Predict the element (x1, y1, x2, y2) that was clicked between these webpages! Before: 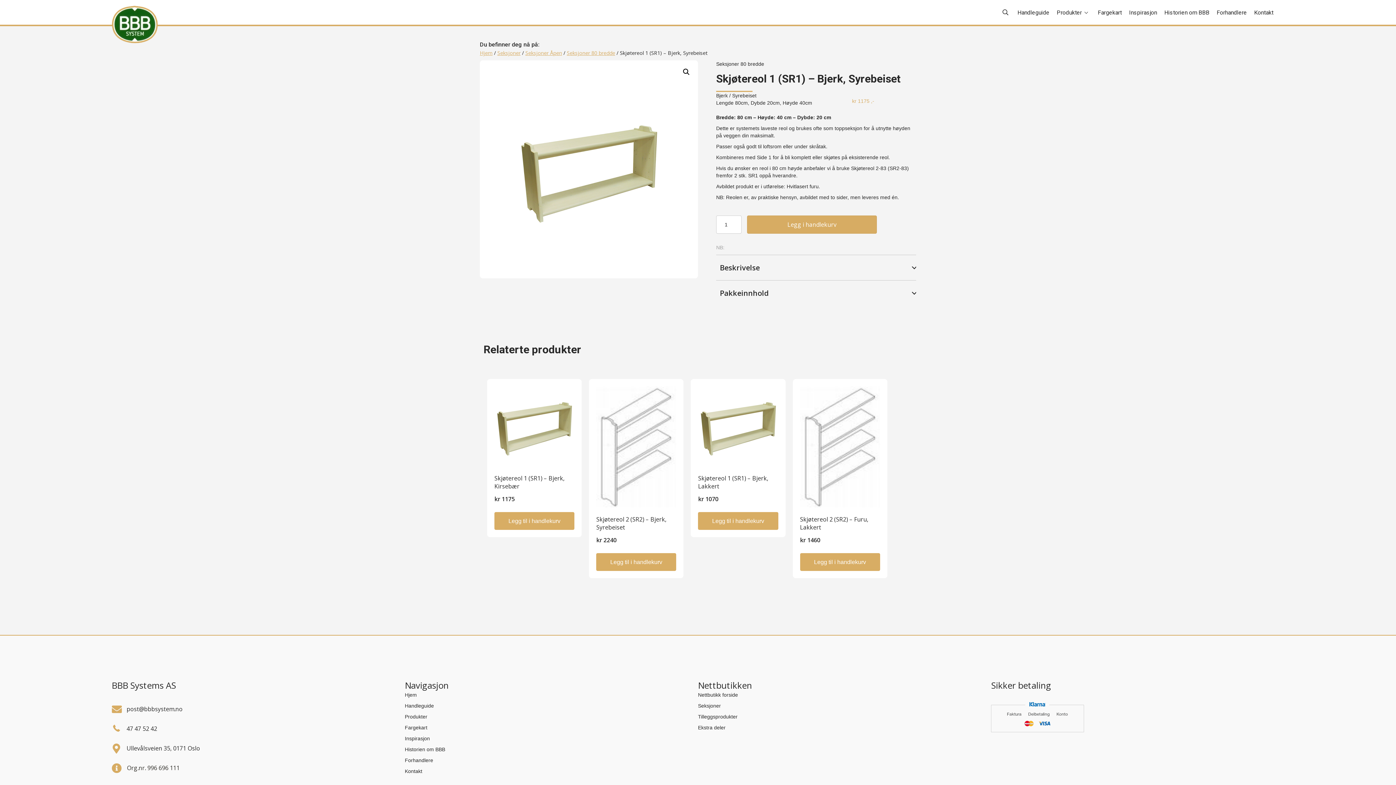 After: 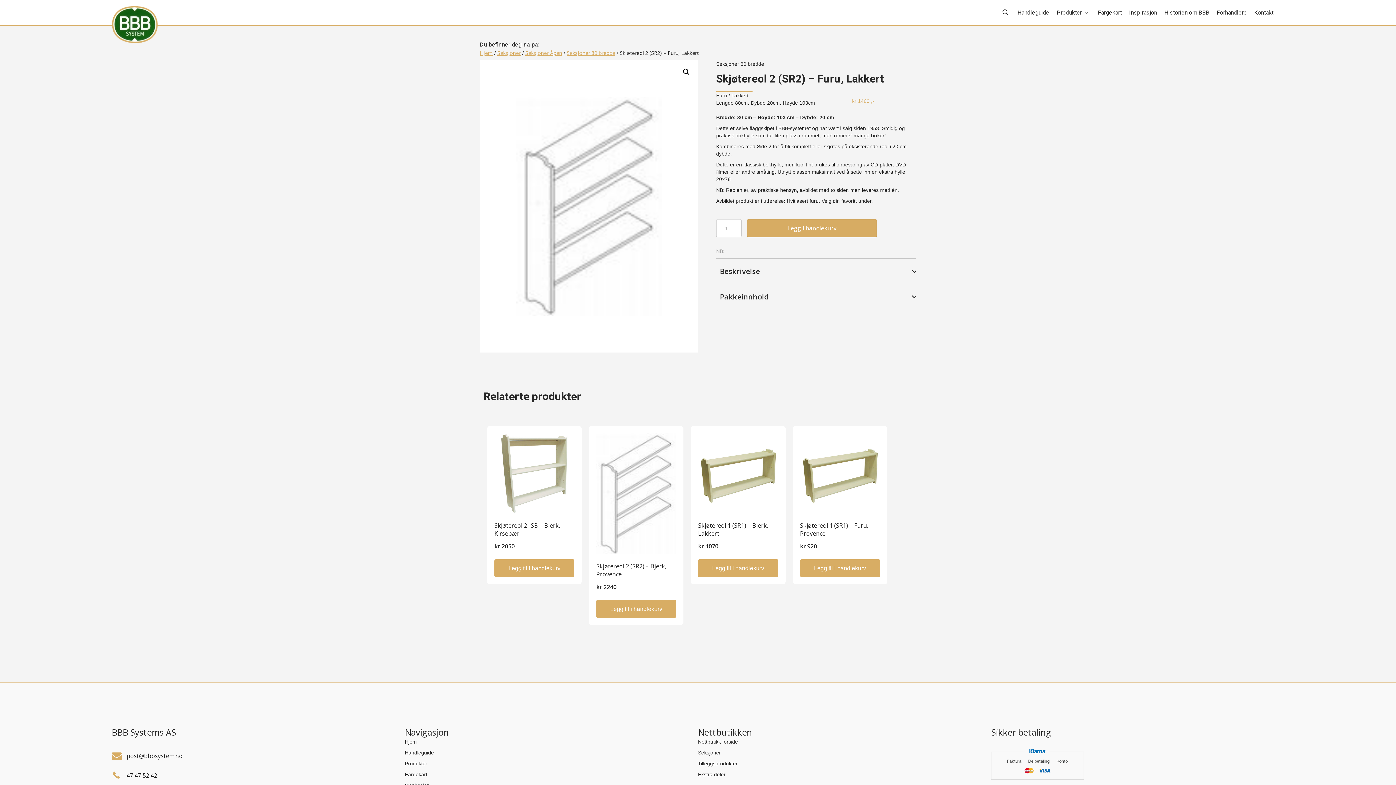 Action: label: Skjøtereol 2 (SR2) – Furu, Lakkert
kr 1460 bbox: (800, 386, 880, 544)